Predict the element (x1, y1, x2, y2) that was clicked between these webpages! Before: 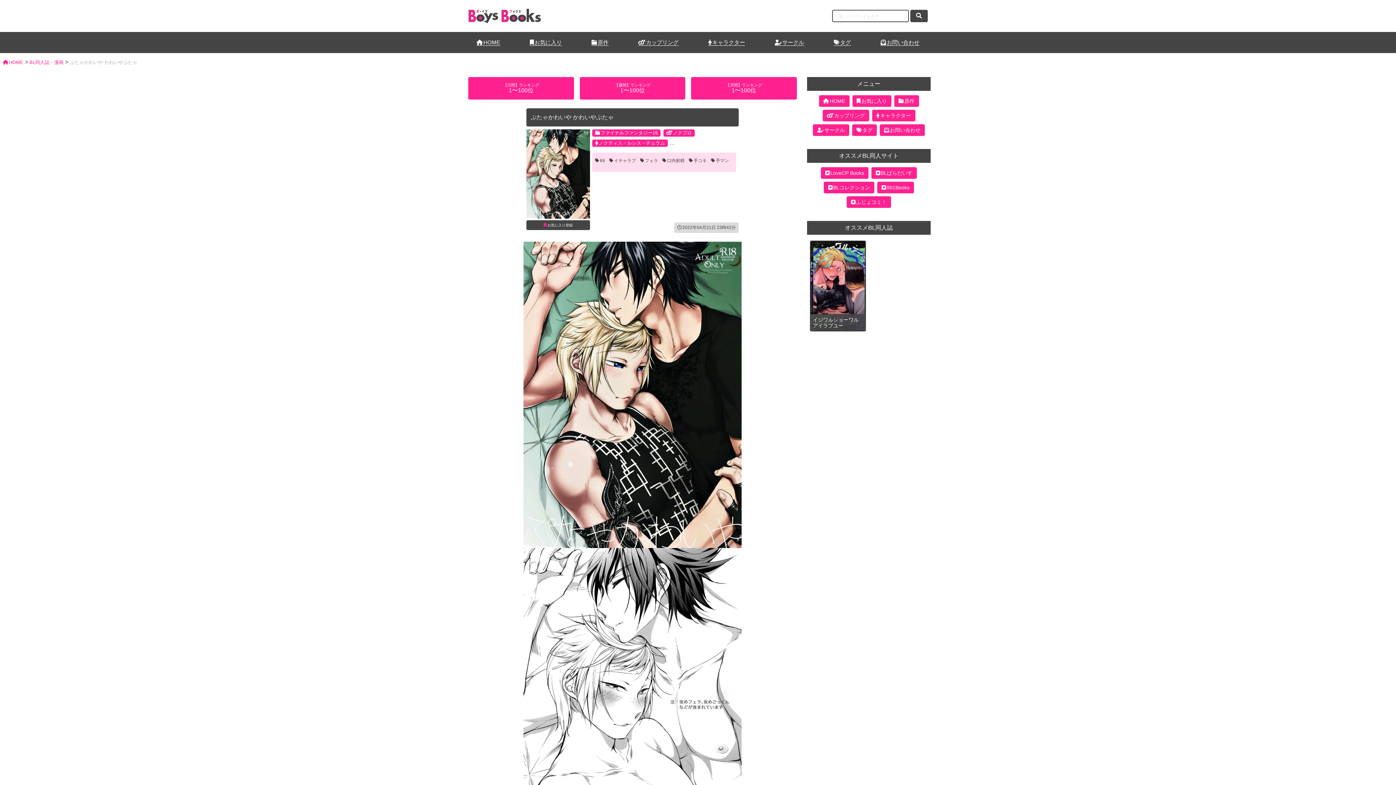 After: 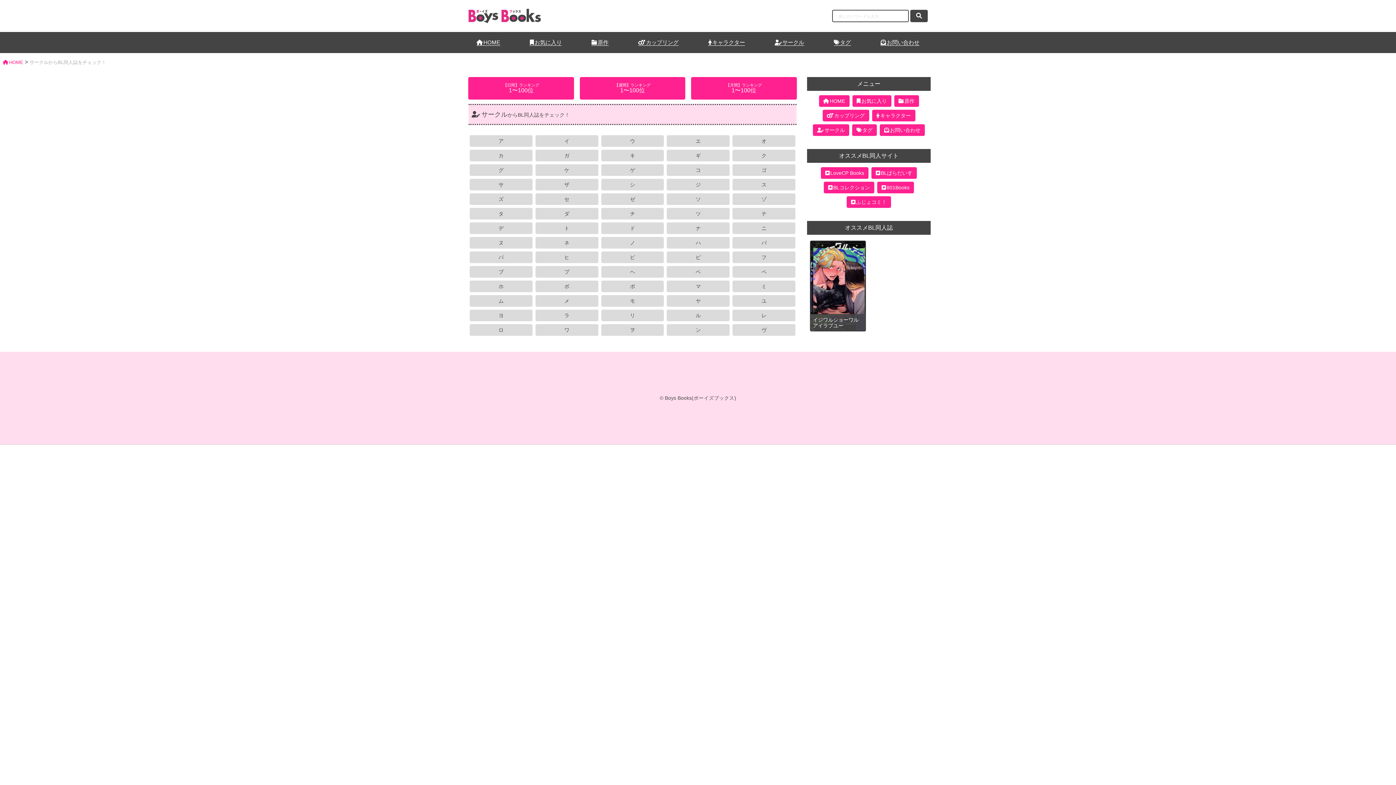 Action: bbox: (774, 39, 804, 45) label: サークル